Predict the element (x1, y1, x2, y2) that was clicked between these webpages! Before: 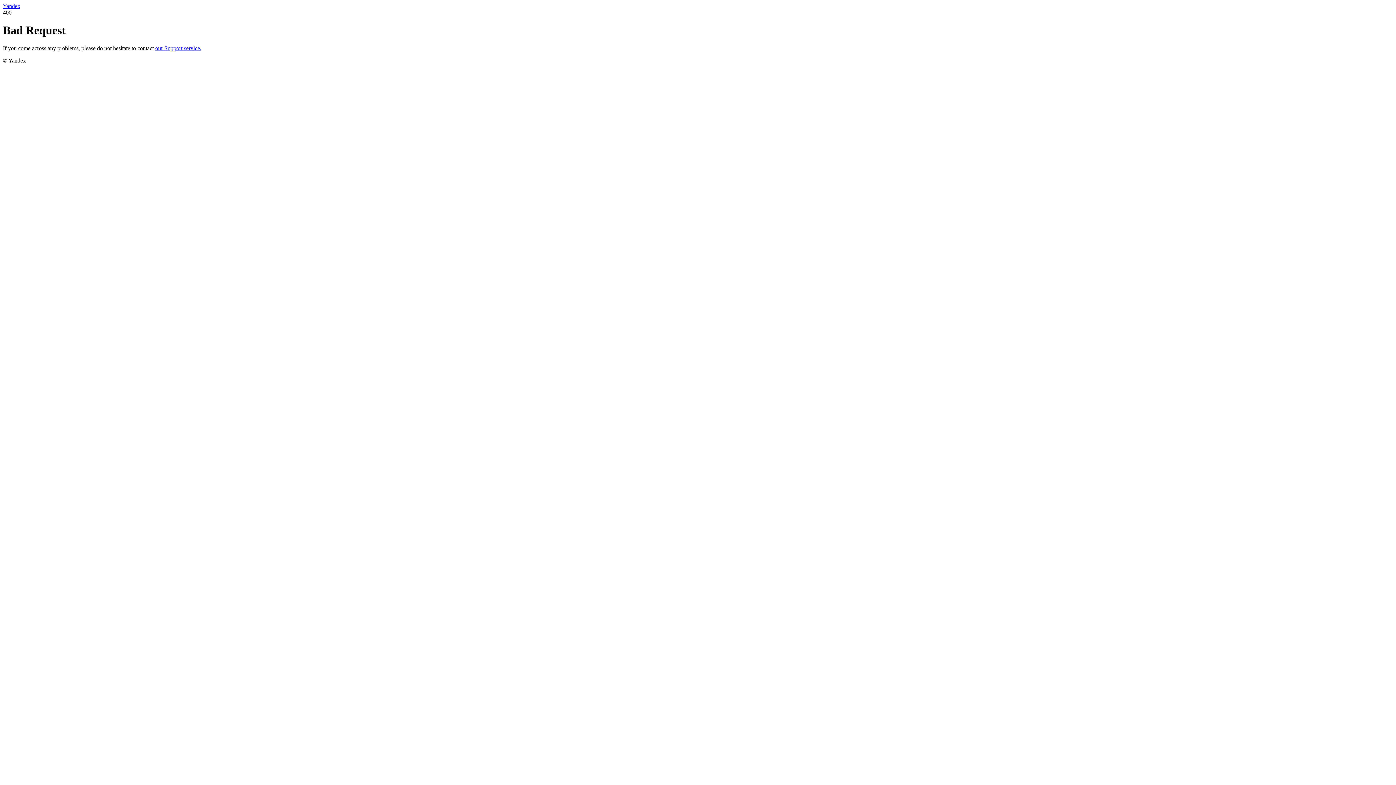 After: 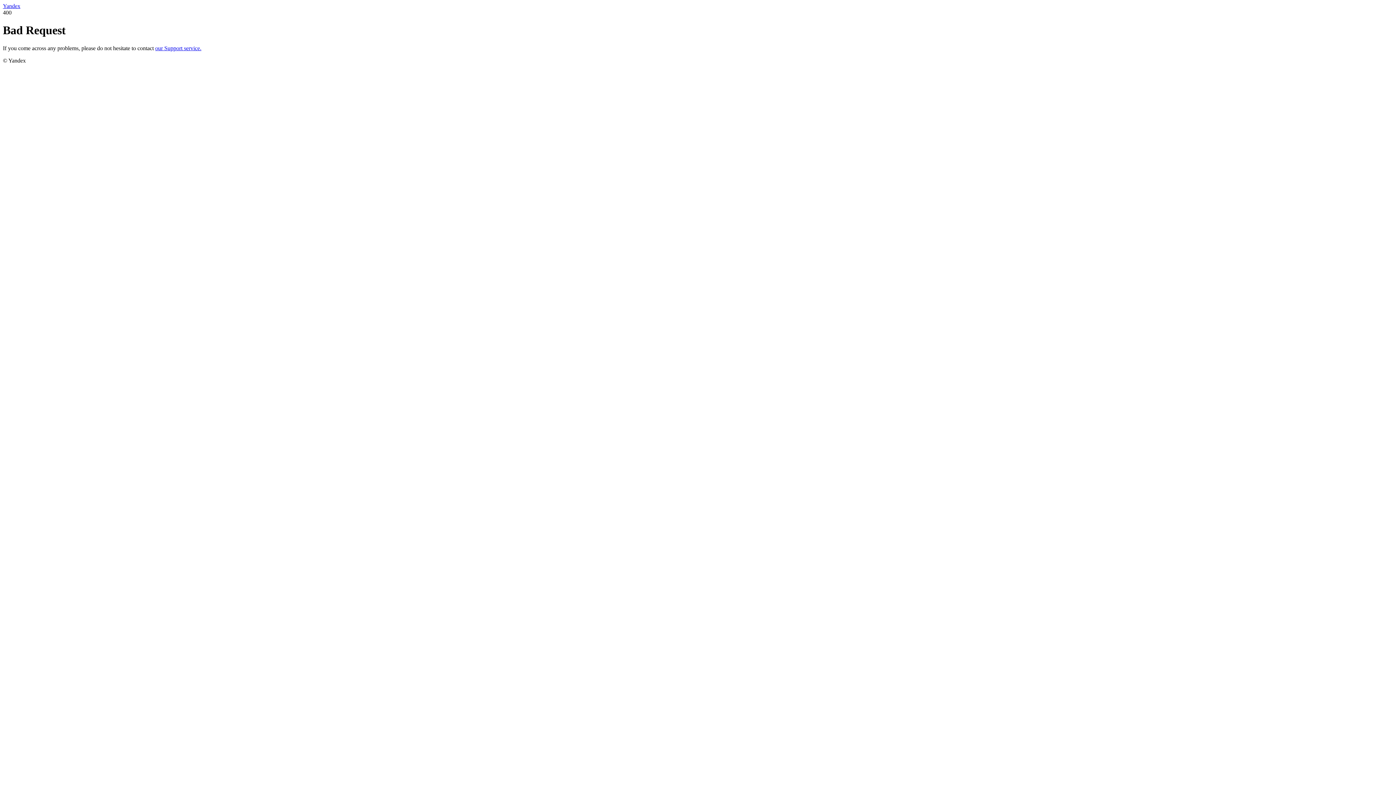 Action: label: our Support service. bbox: (155, 45, 201, 51)